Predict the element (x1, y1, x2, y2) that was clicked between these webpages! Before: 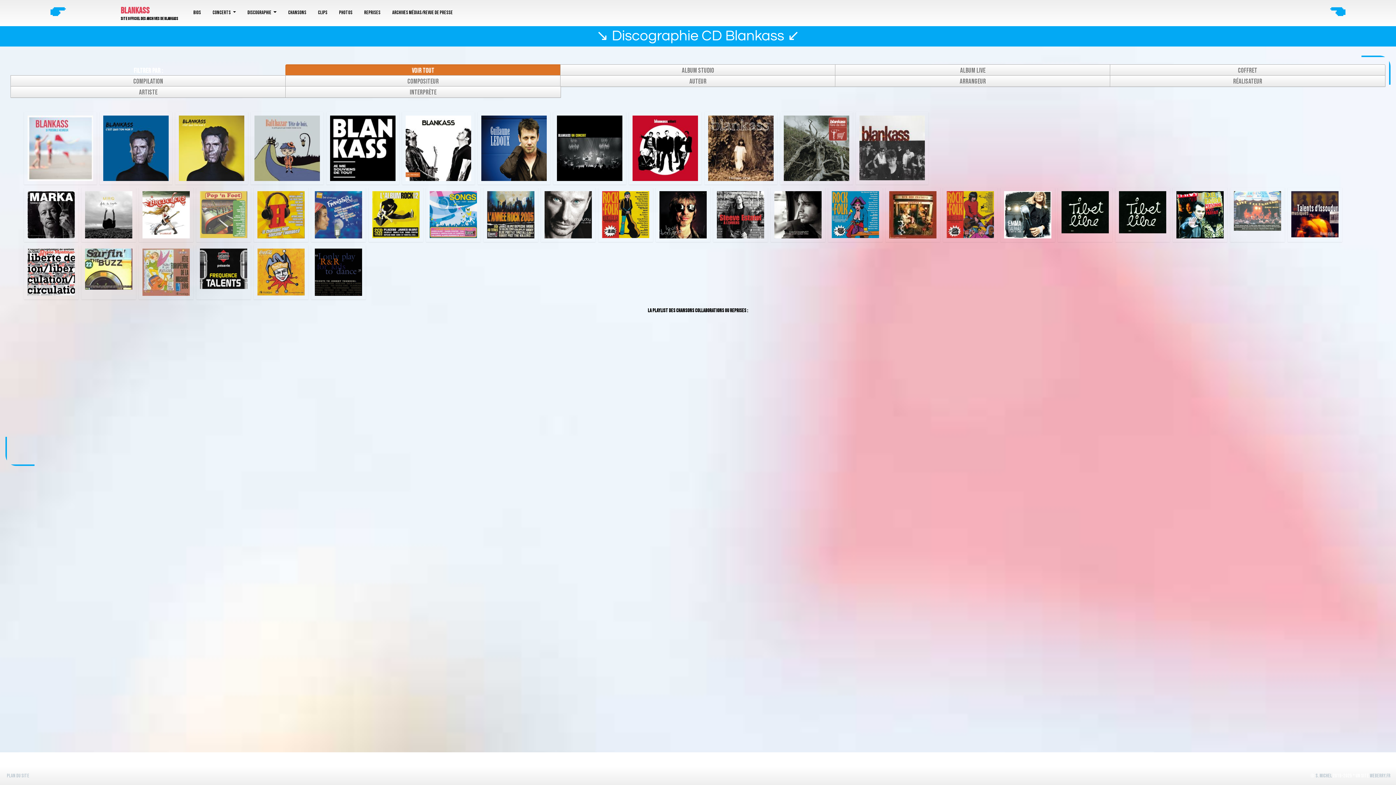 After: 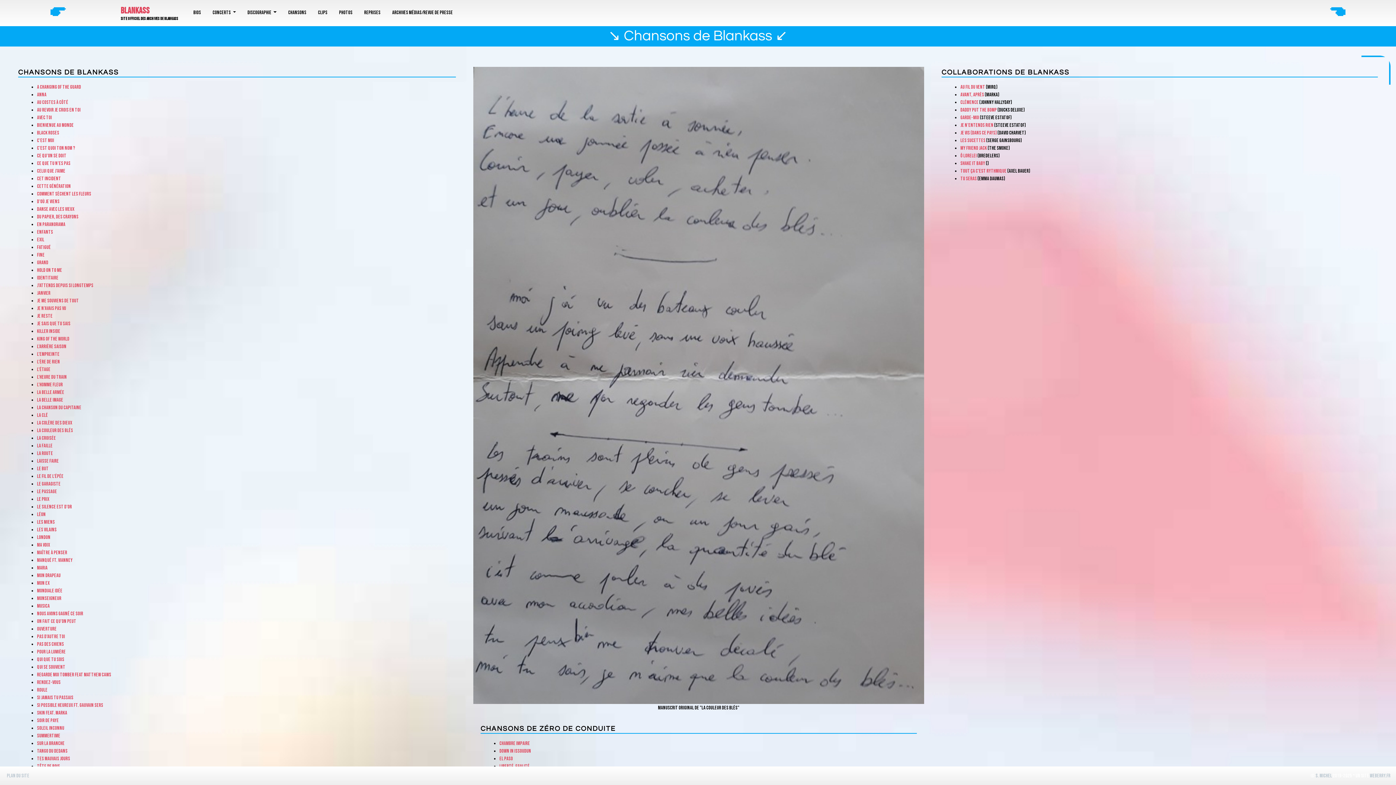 Action: label: Chansons bbox: (285, 5, 309, 19)